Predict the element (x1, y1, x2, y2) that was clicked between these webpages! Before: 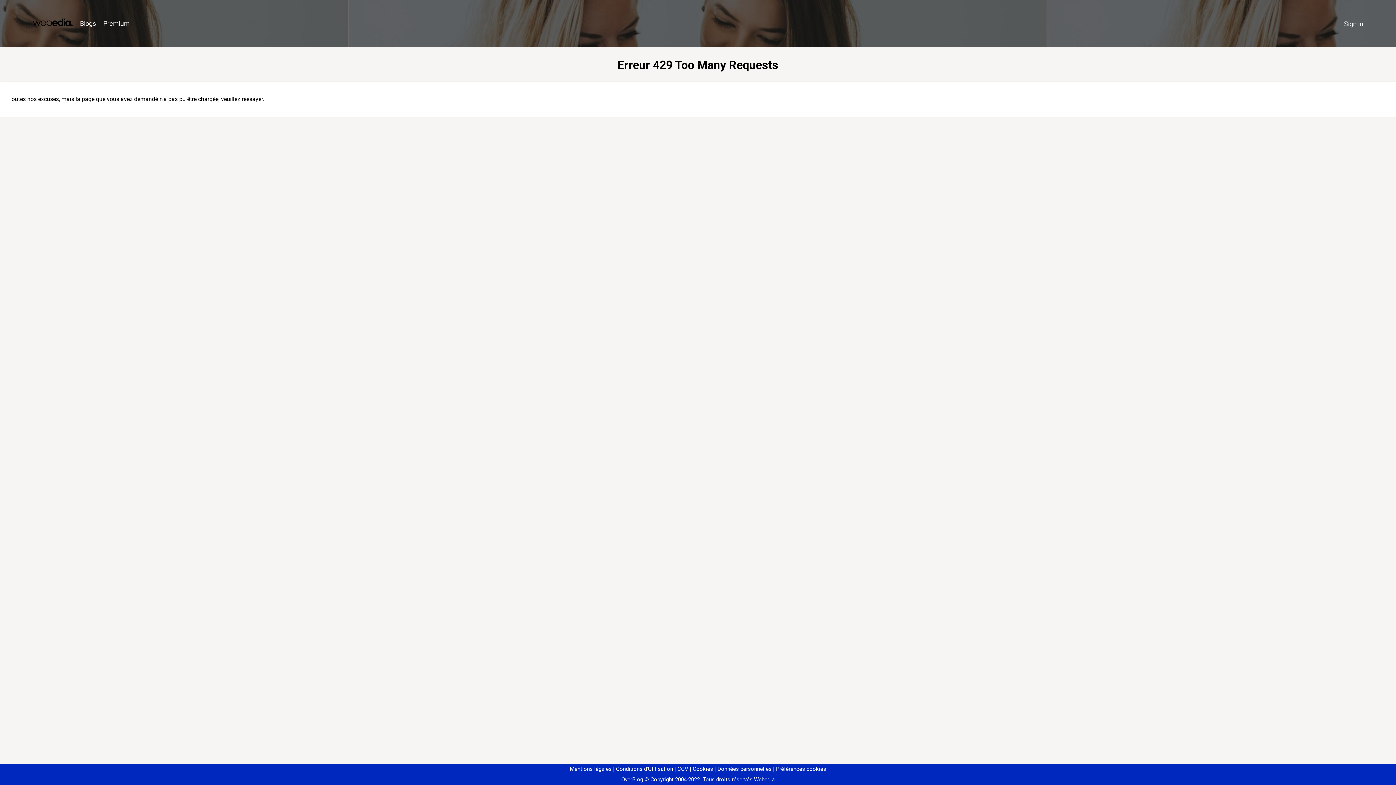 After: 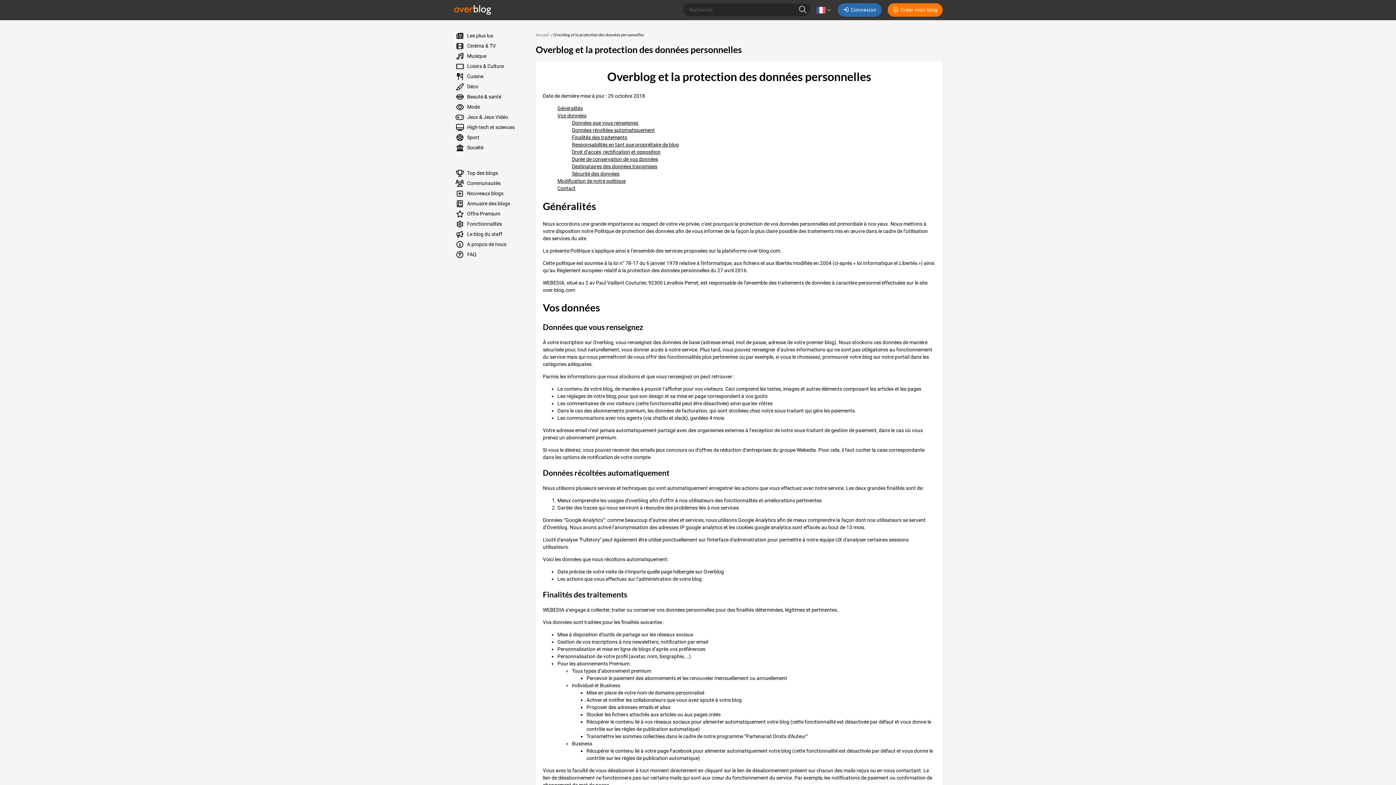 Action: label: Données personnelles bbox: (714, 766, 771, 772)